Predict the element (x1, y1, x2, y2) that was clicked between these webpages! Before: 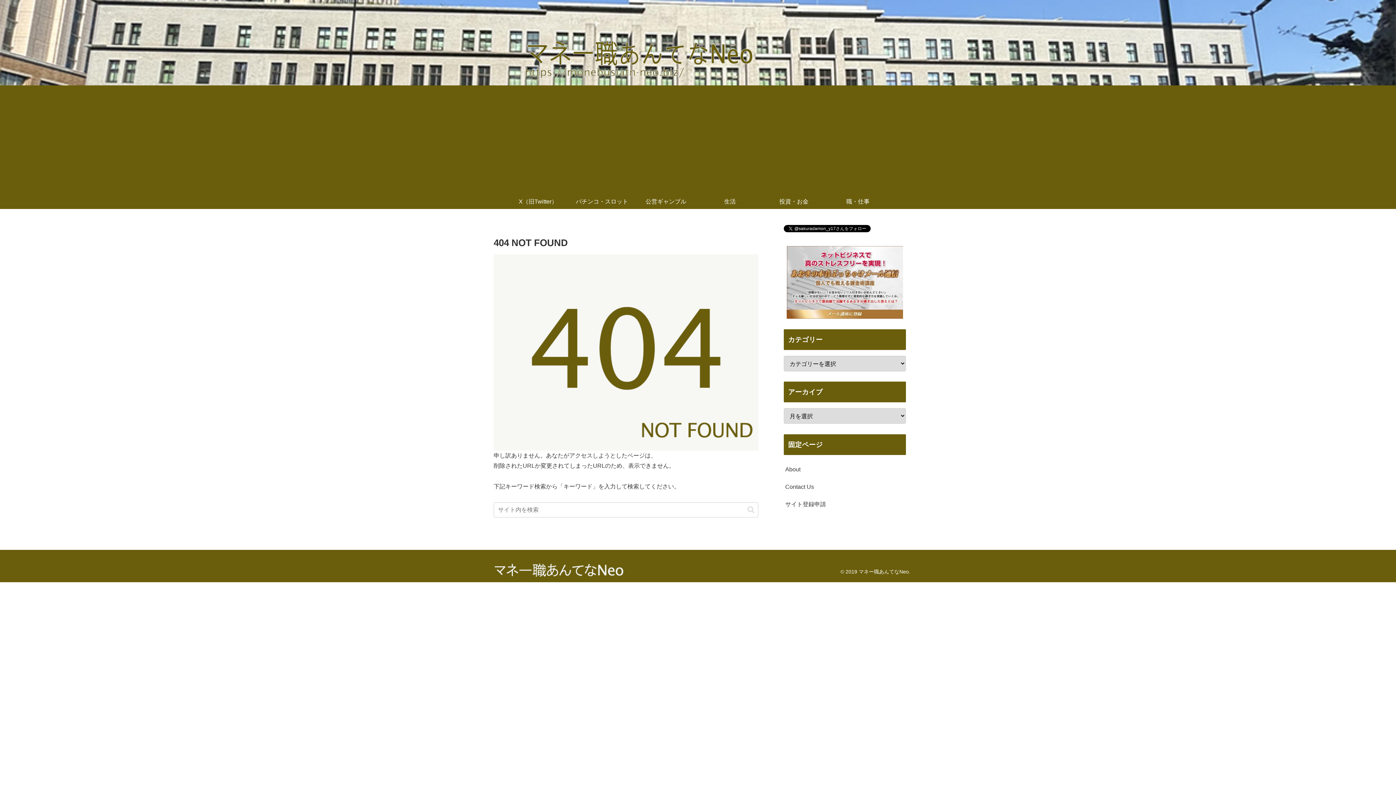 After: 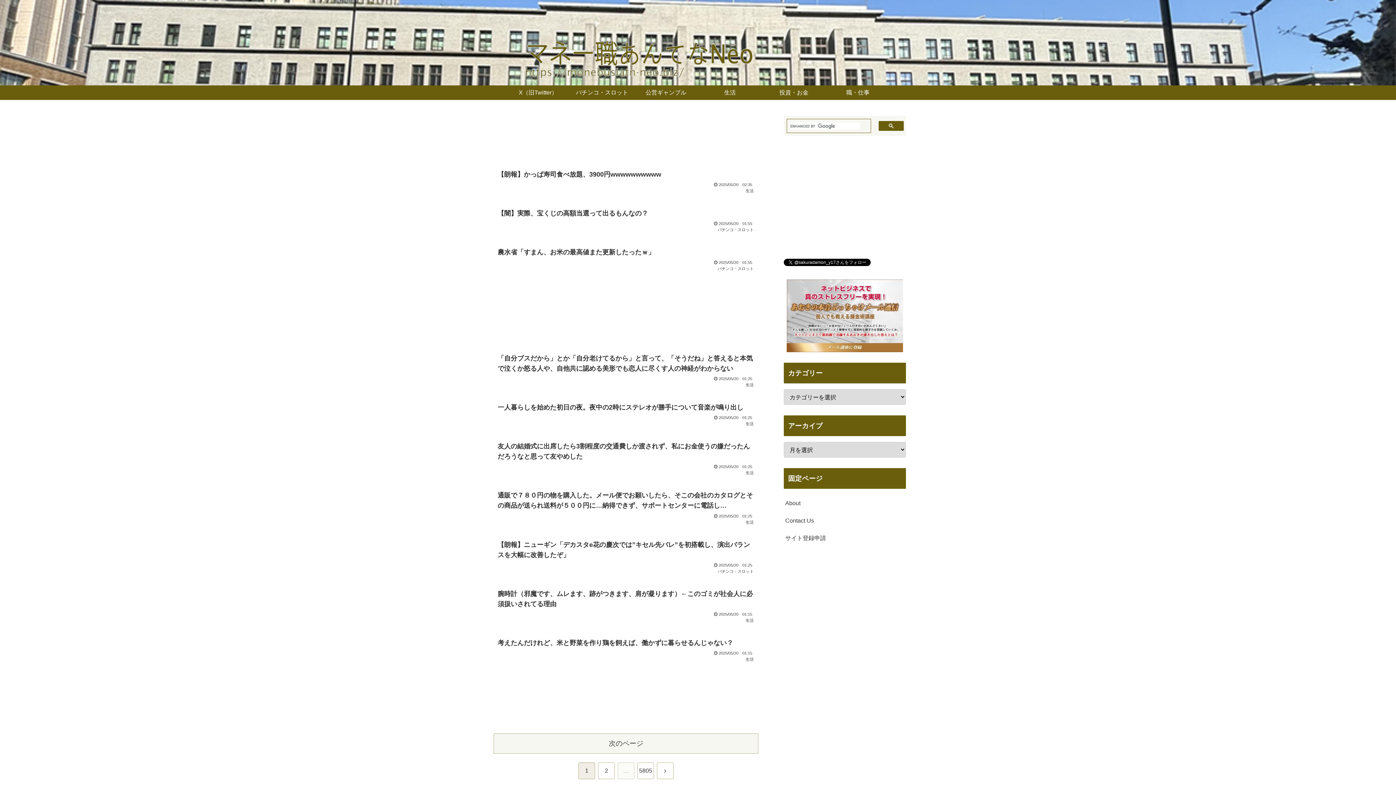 Action: bbox: (485, 561, 677, 579)